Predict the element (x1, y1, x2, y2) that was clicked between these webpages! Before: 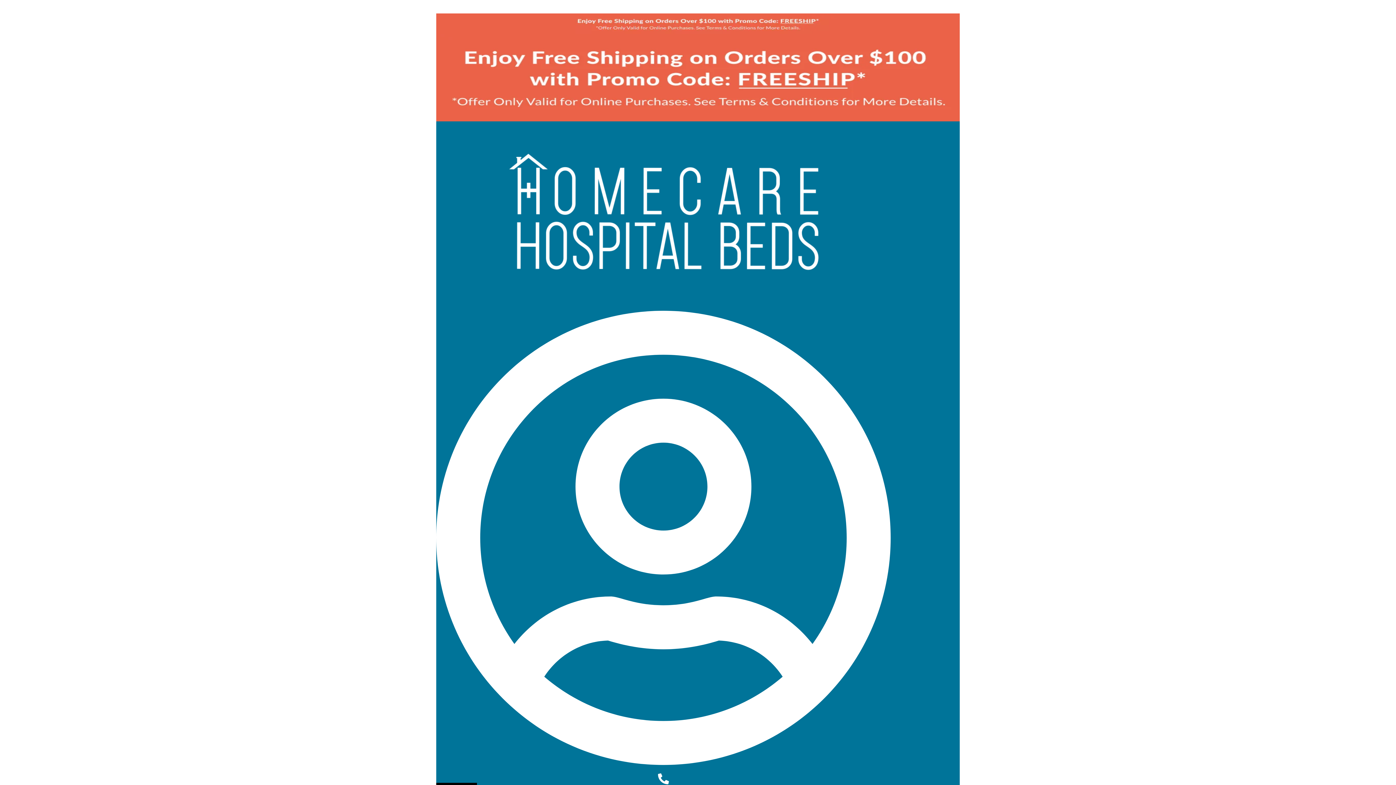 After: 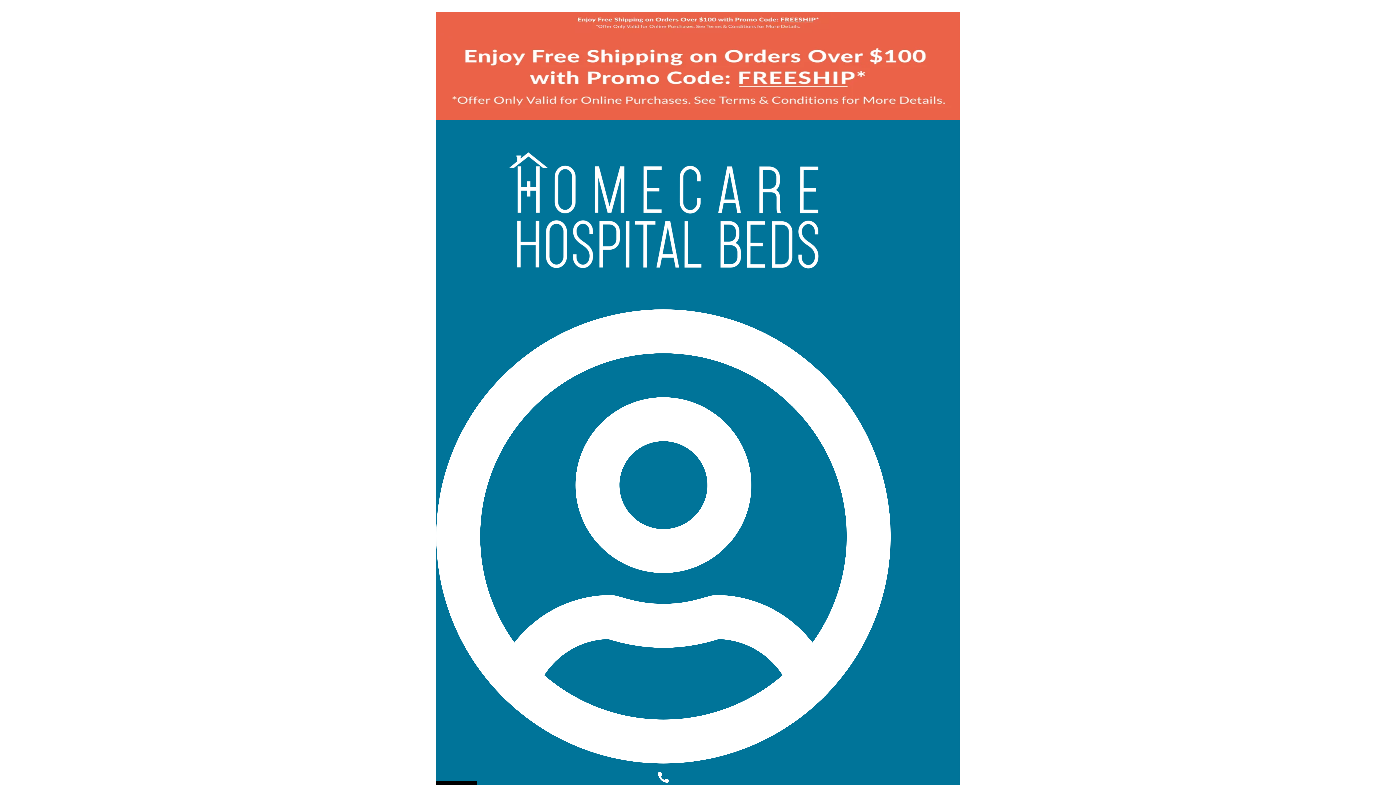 Action: bbox: (658, 773, 669, 787) label: phone-logo